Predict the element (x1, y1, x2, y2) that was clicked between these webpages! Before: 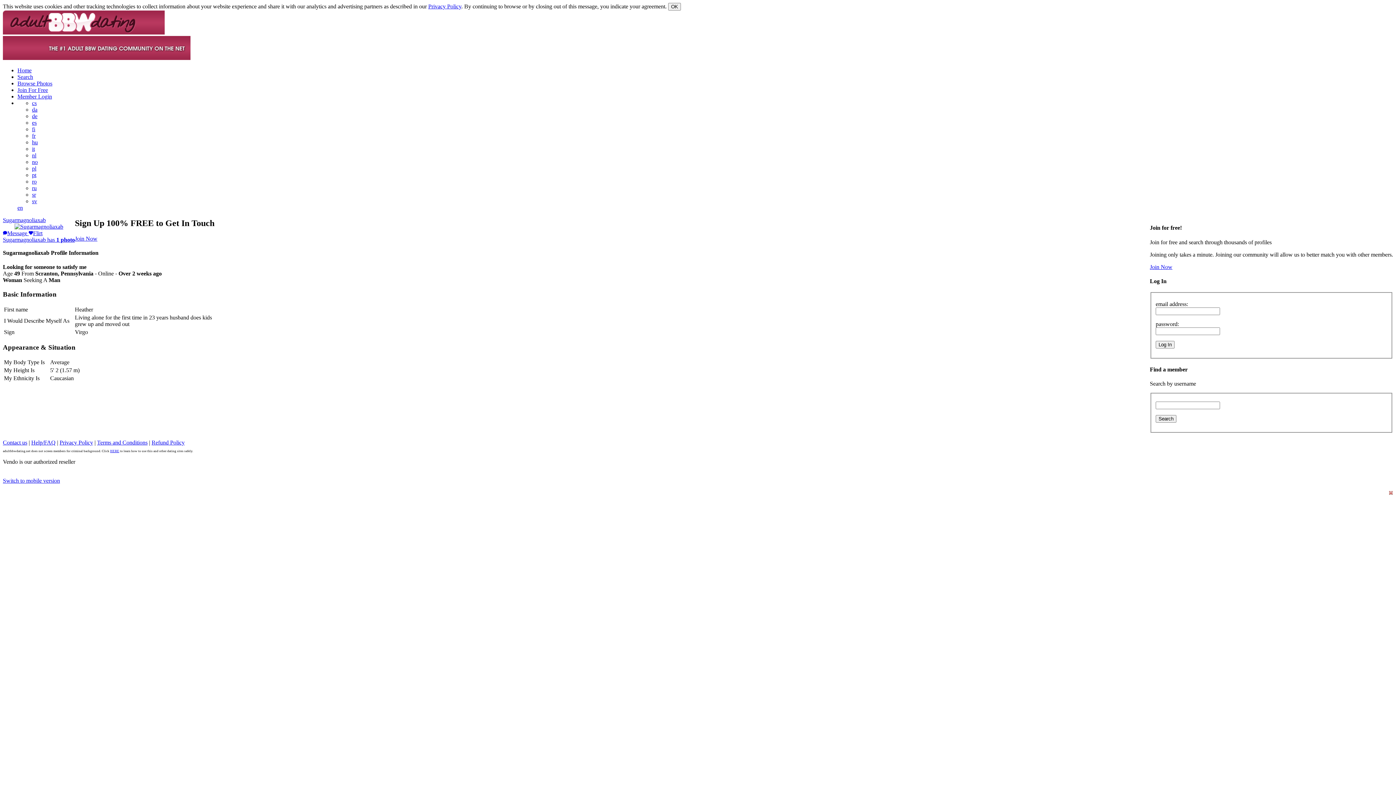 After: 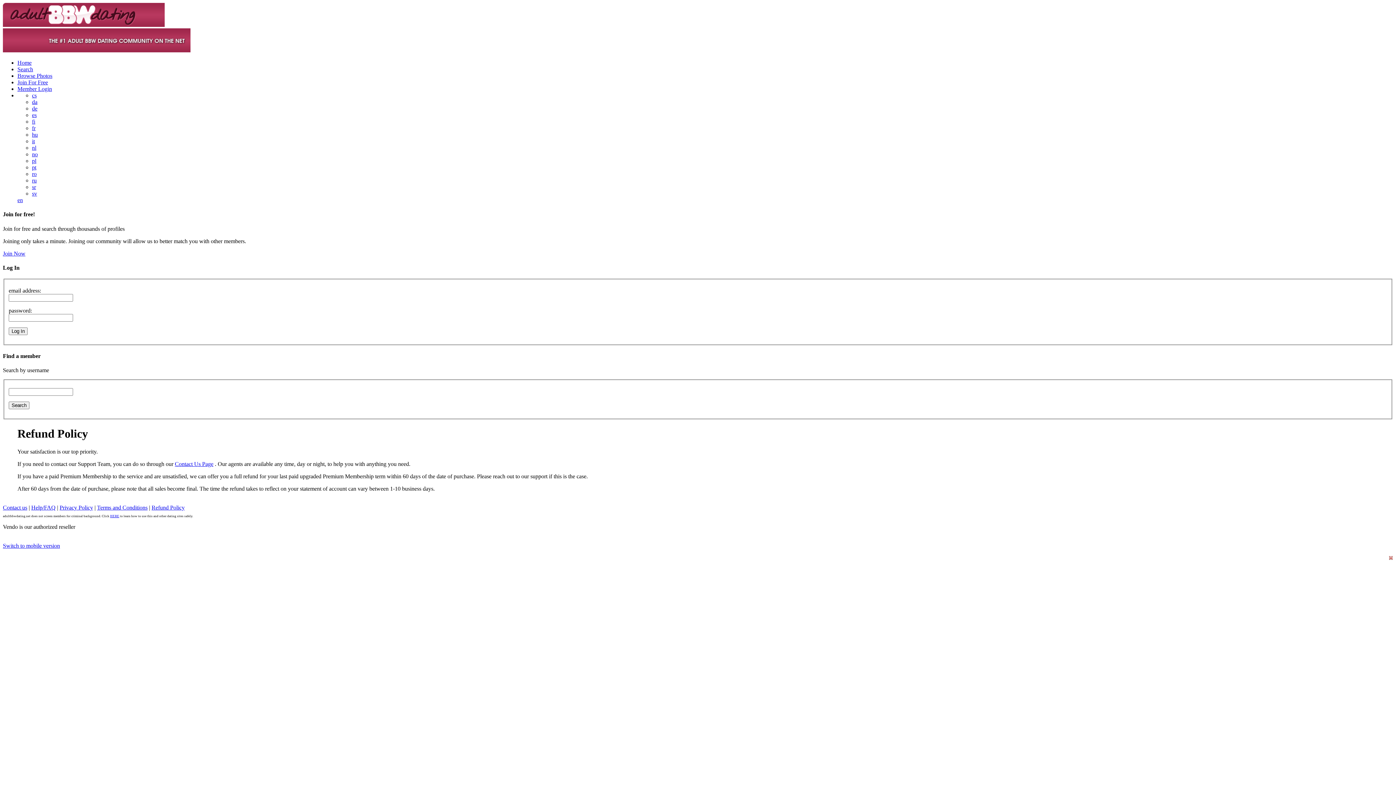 Action: label: Refund Policy bbox: (151, 439, 184, 445)